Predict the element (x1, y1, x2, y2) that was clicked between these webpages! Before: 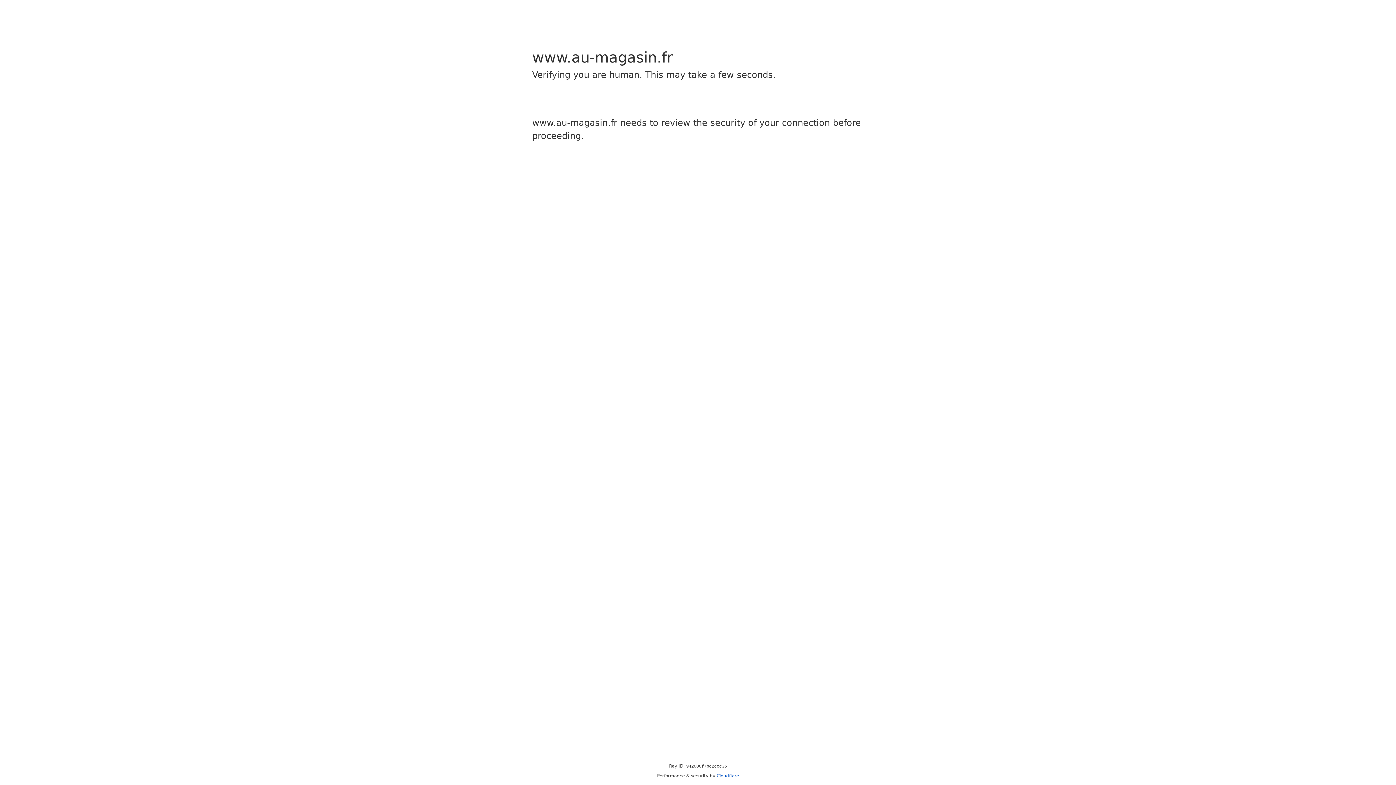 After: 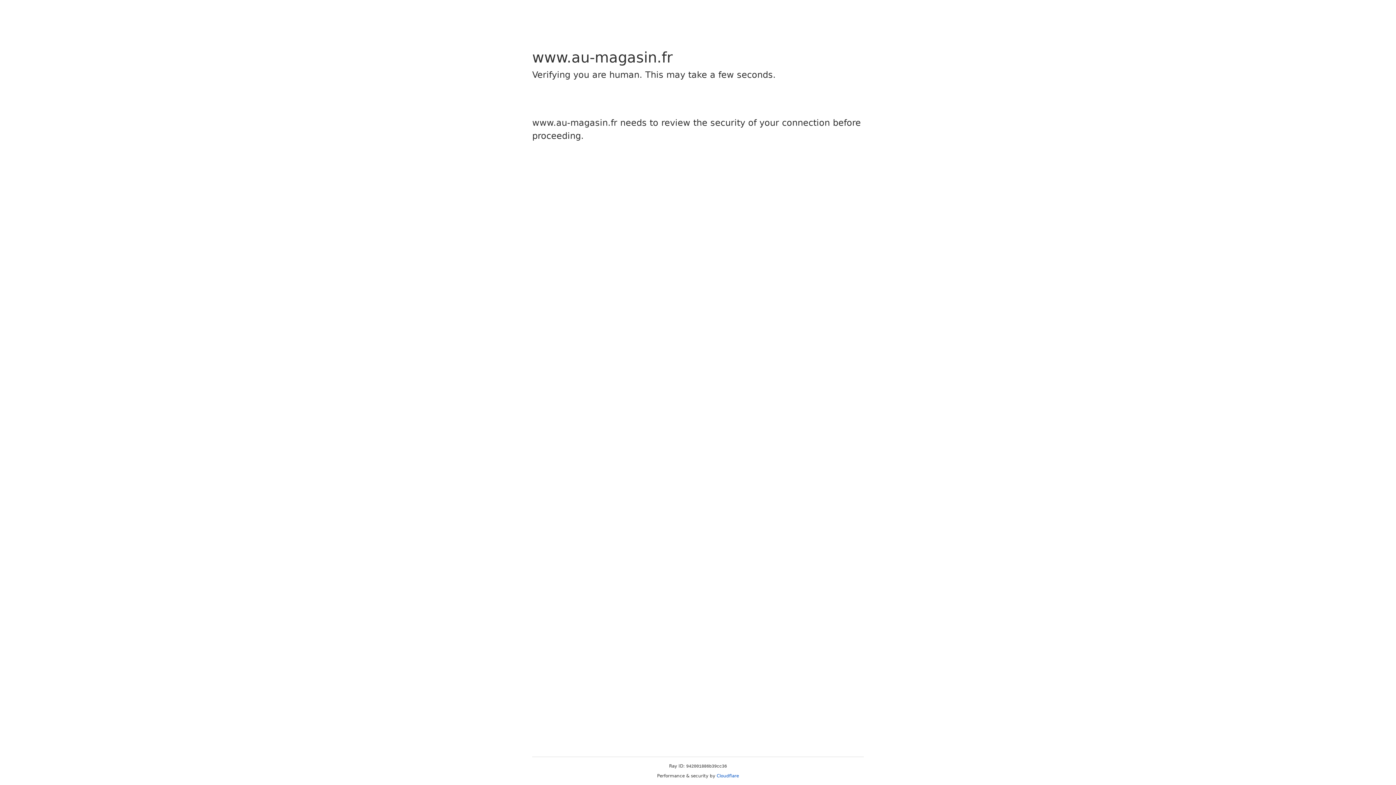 Action: bbox: (716, 773, 739, 778) label: Cloudflare